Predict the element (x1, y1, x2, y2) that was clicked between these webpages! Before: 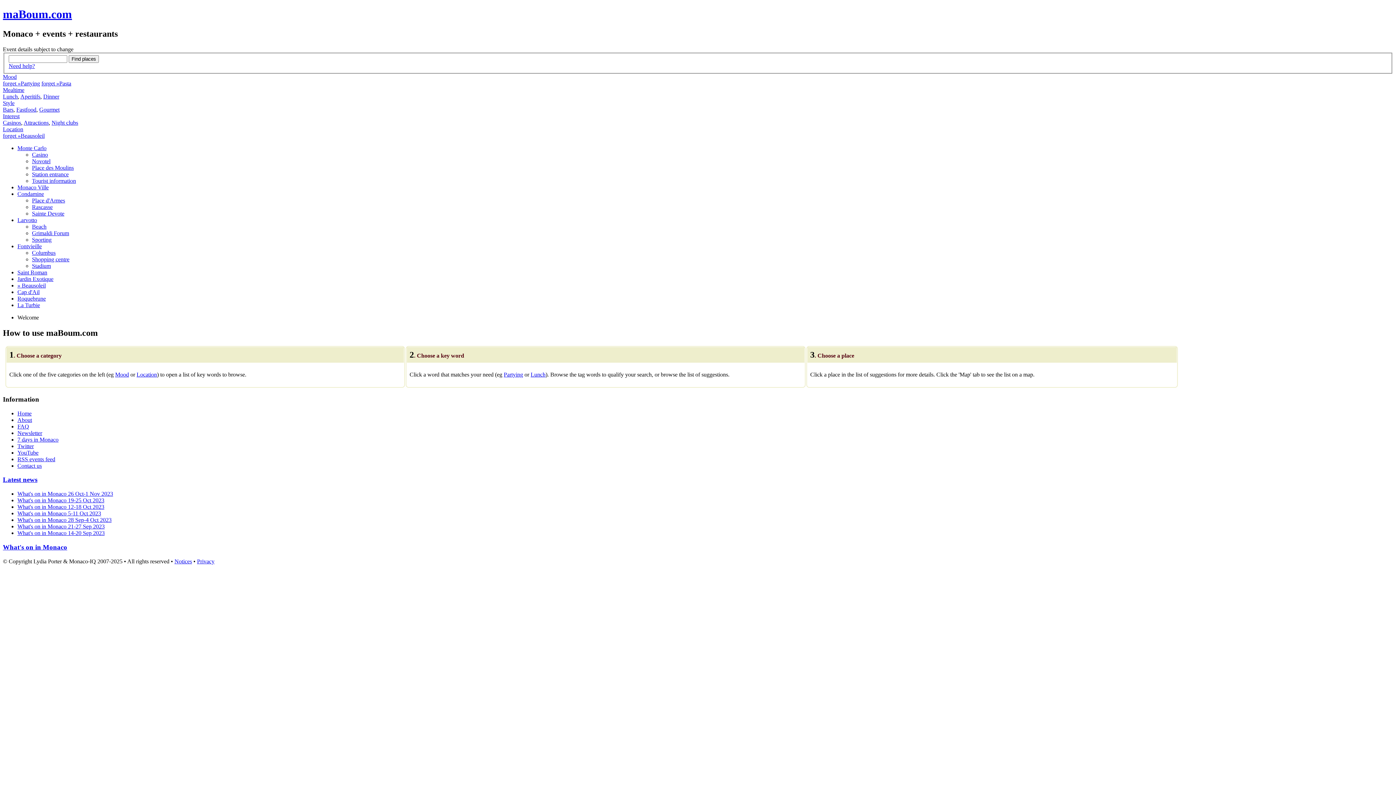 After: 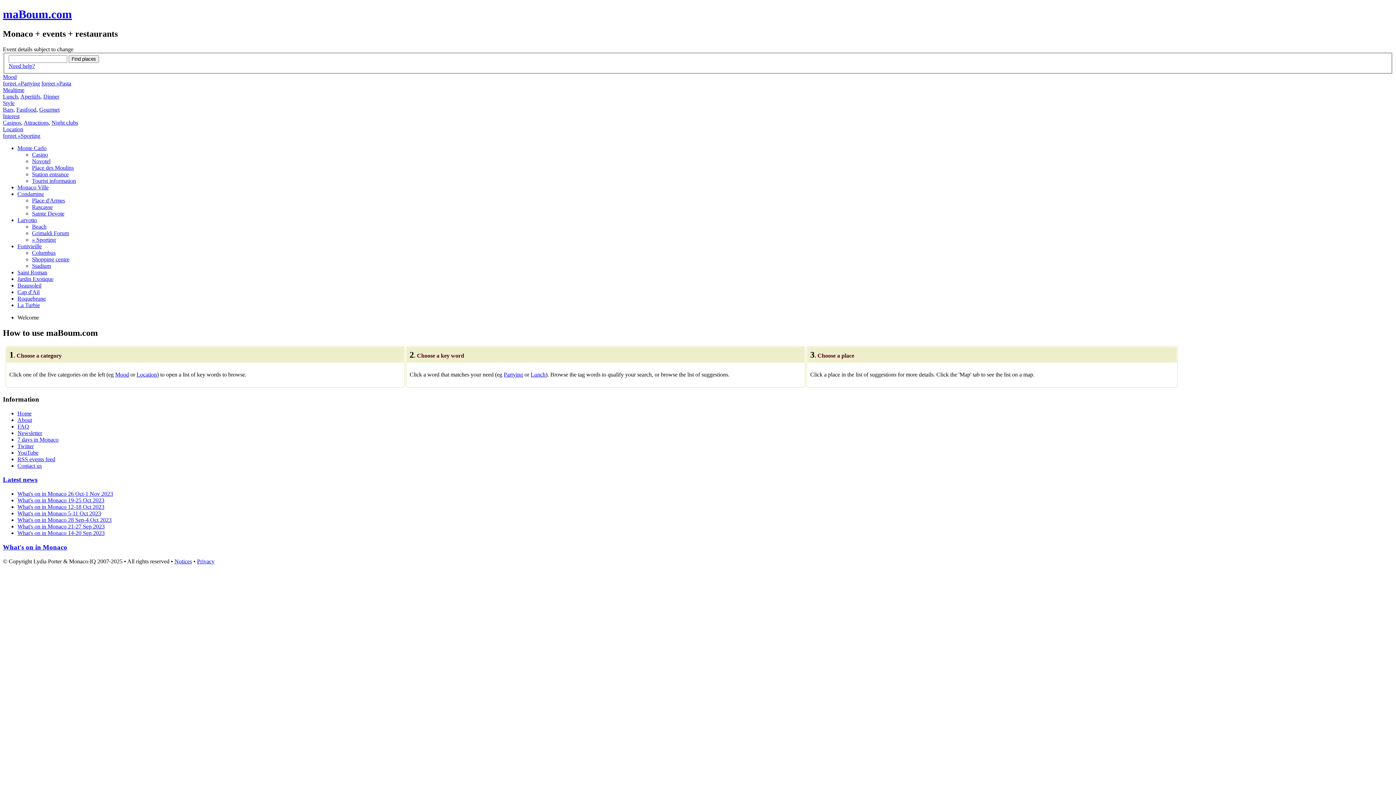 Action: bbox: (32, 236, 51, 243) label: Sporting